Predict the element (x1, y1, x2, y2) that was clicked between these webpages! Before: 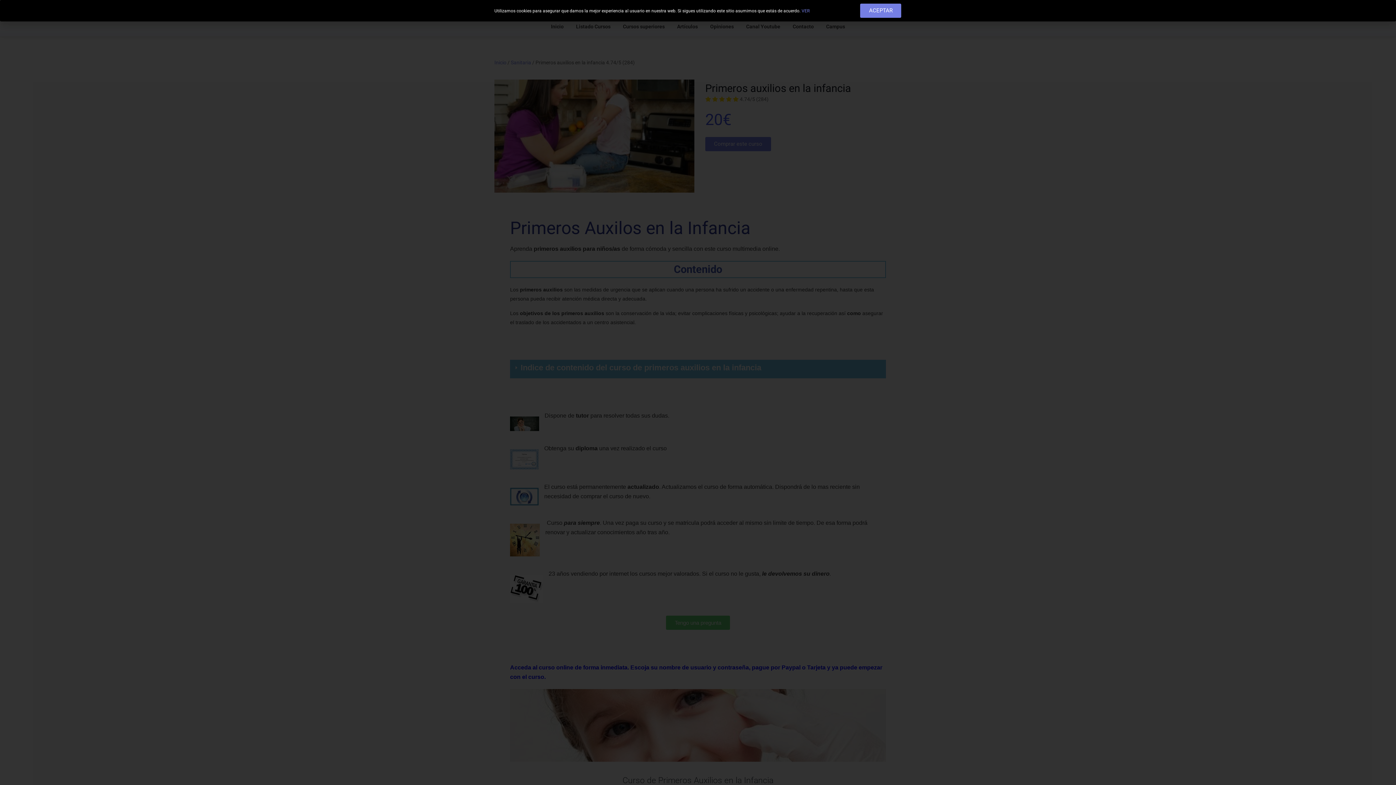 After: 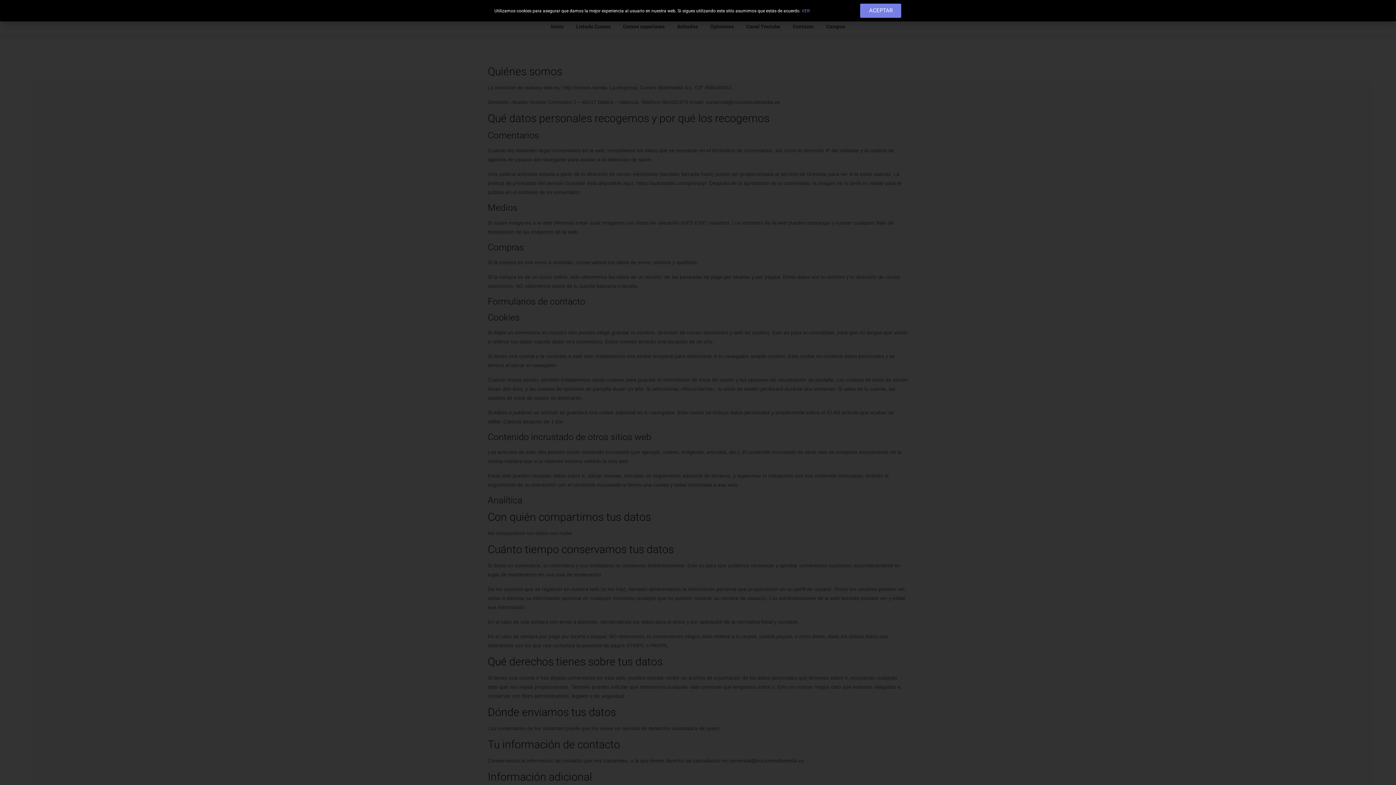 Action: bbox: (801, 8, 809, 13) label: VER